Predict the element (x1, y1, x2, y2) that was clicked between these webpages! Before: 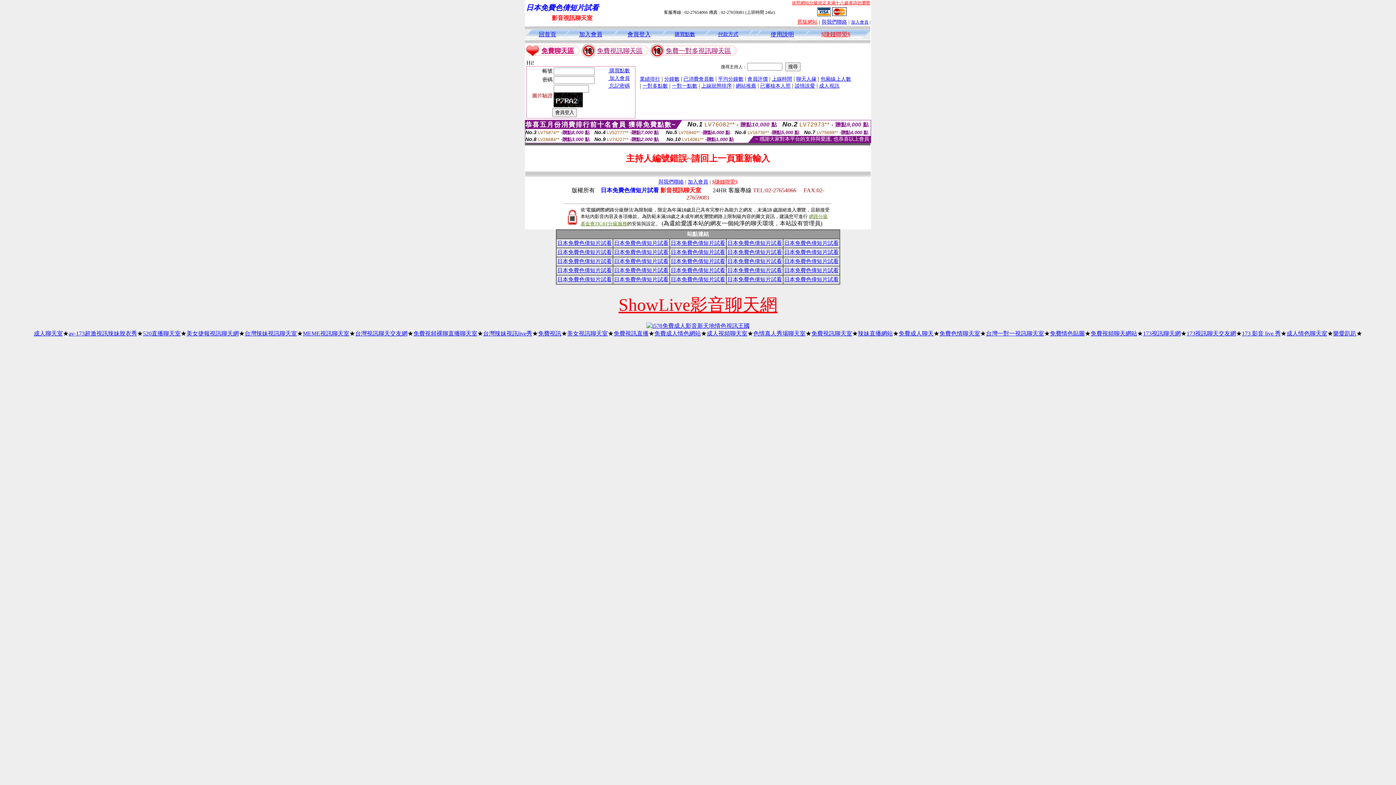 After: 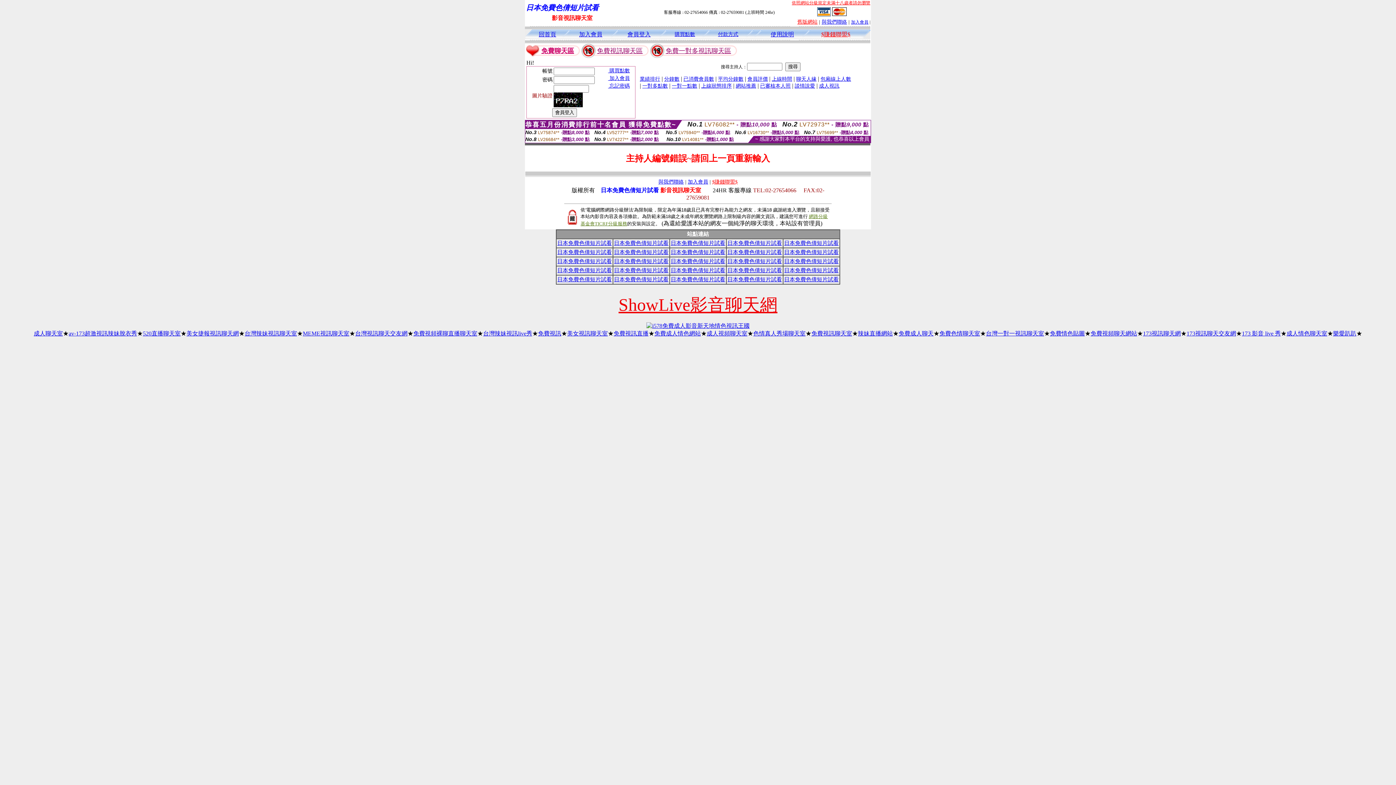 Action: label: MEME視訊聊天室 bbox: (302, 330, 349, 336)